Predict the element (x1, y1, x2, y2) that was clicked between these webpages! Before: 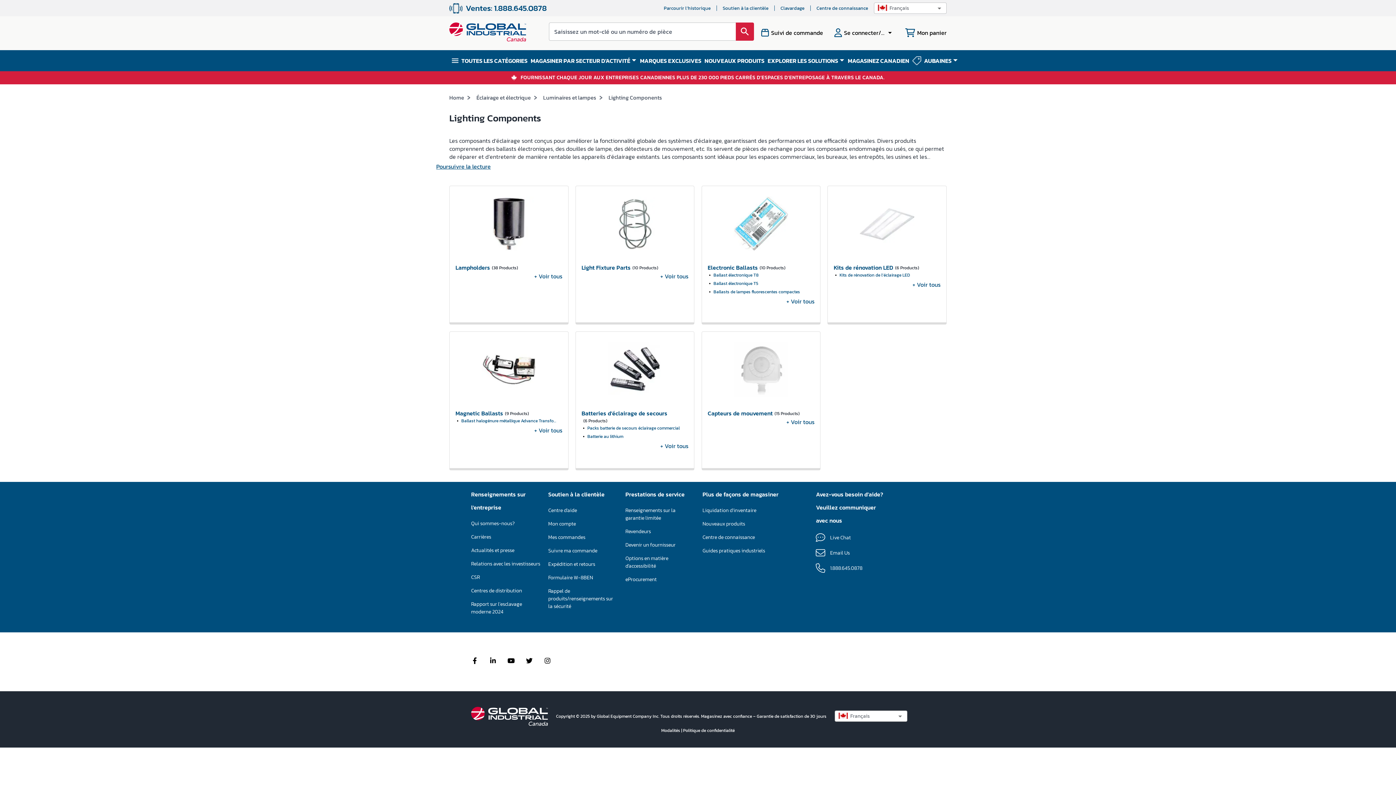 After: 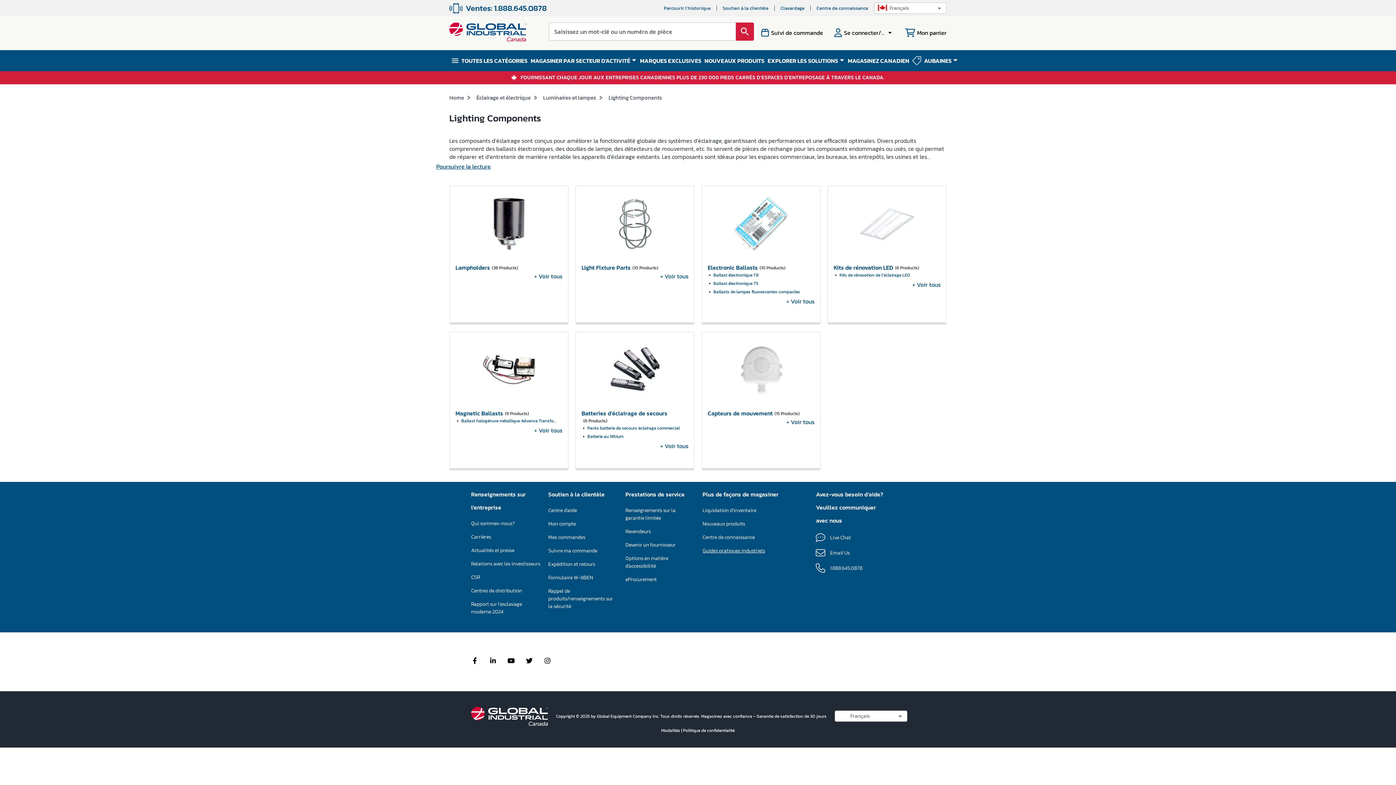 Action: label: Guides pratiques industriels bbox: (702, 547, 765, 554)